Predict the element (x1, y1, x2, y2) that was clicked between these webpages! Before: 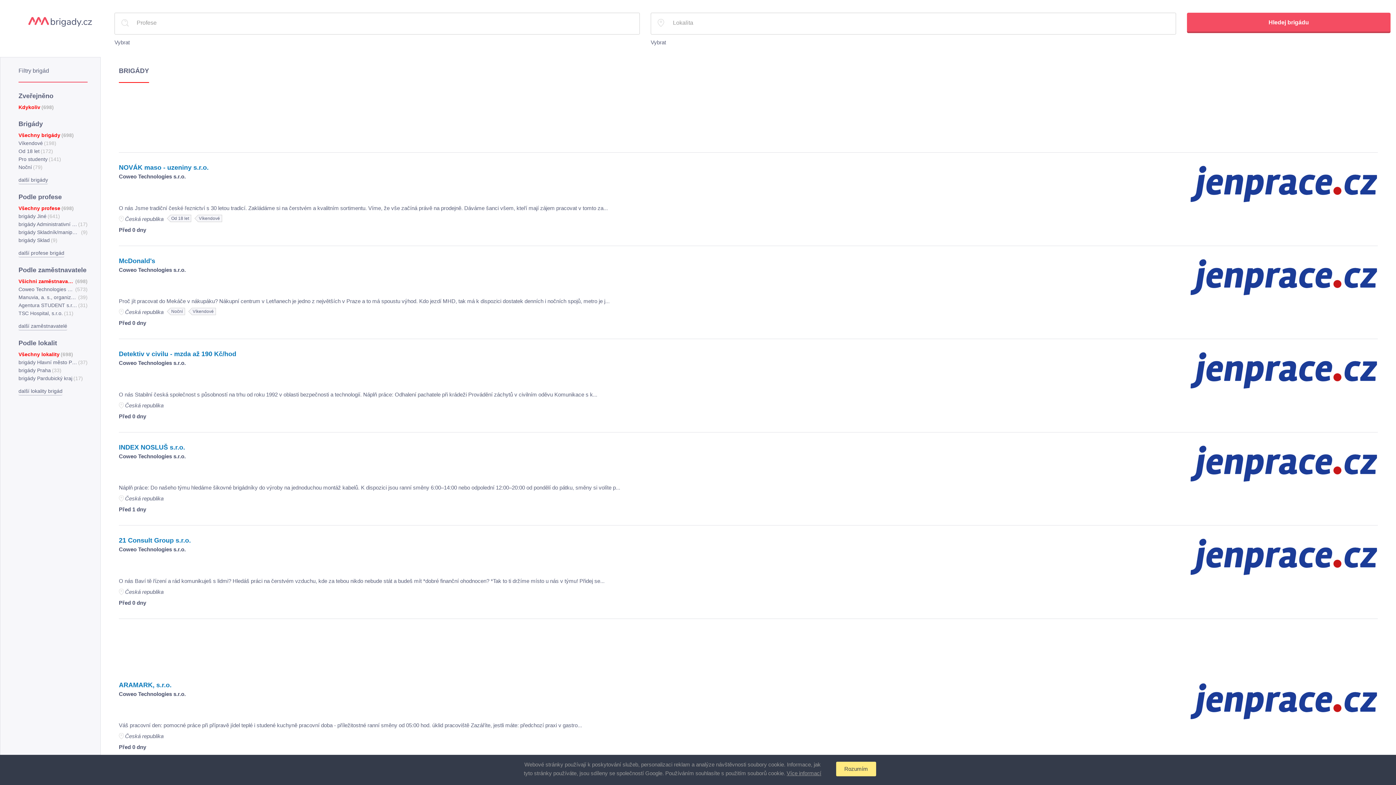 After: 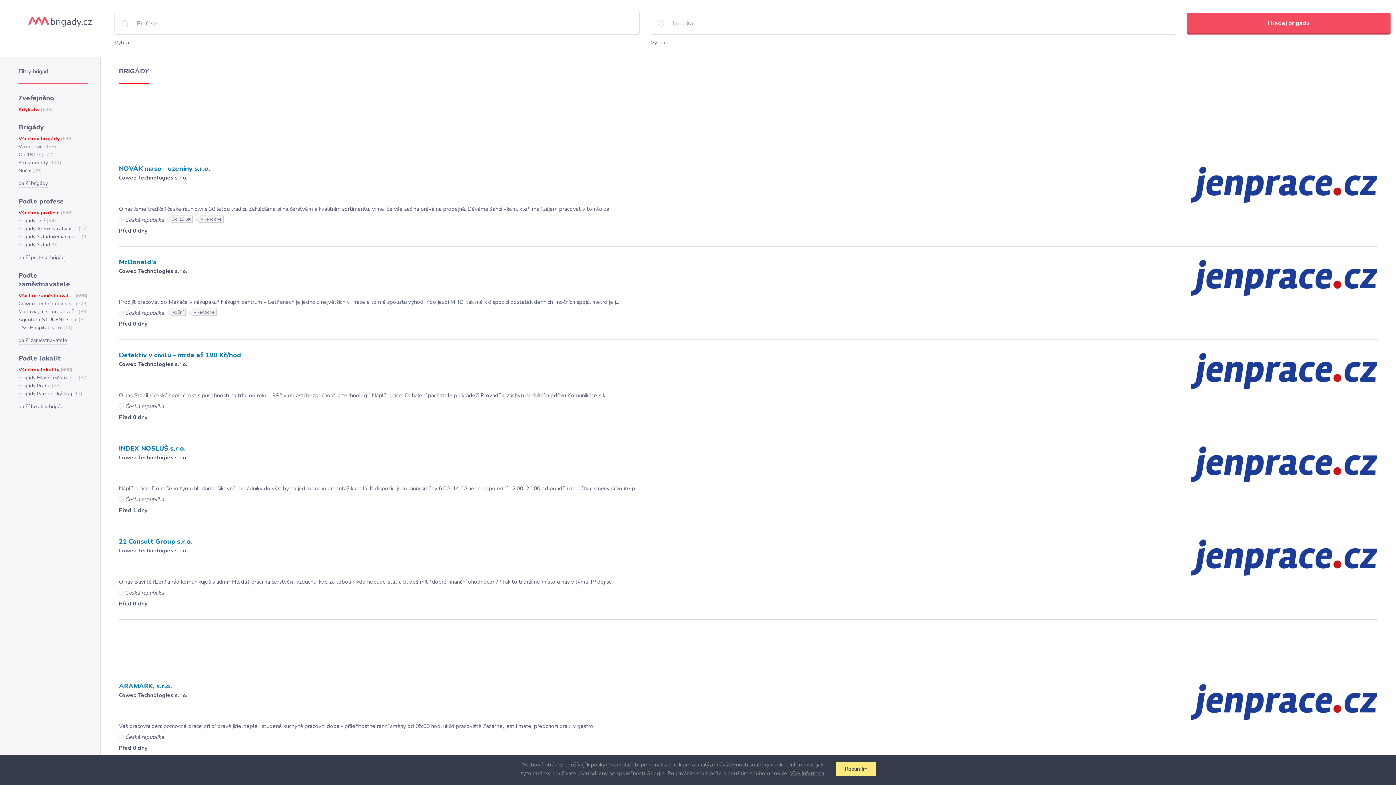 Action: label: Všechny lokality
(698) bbox: (18, 350, 87, 358)